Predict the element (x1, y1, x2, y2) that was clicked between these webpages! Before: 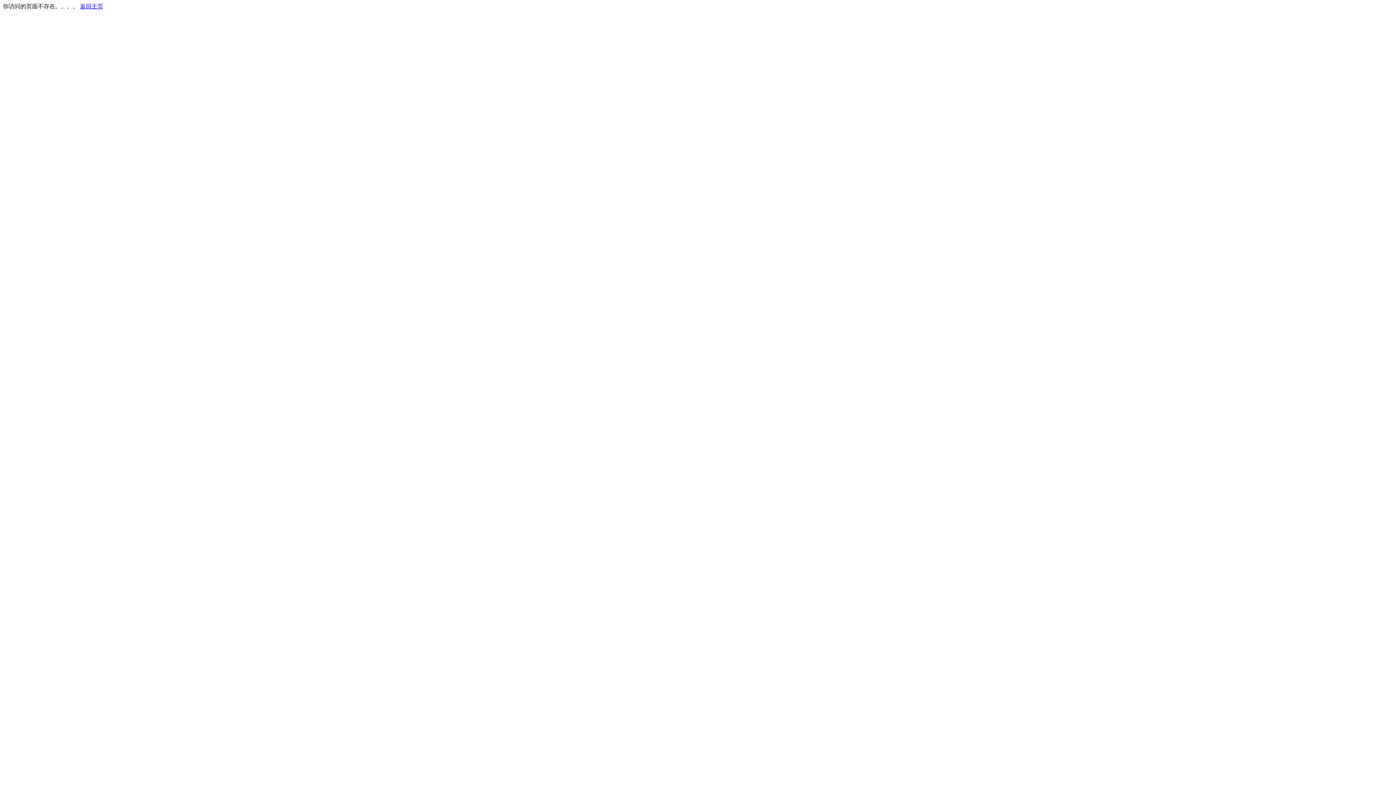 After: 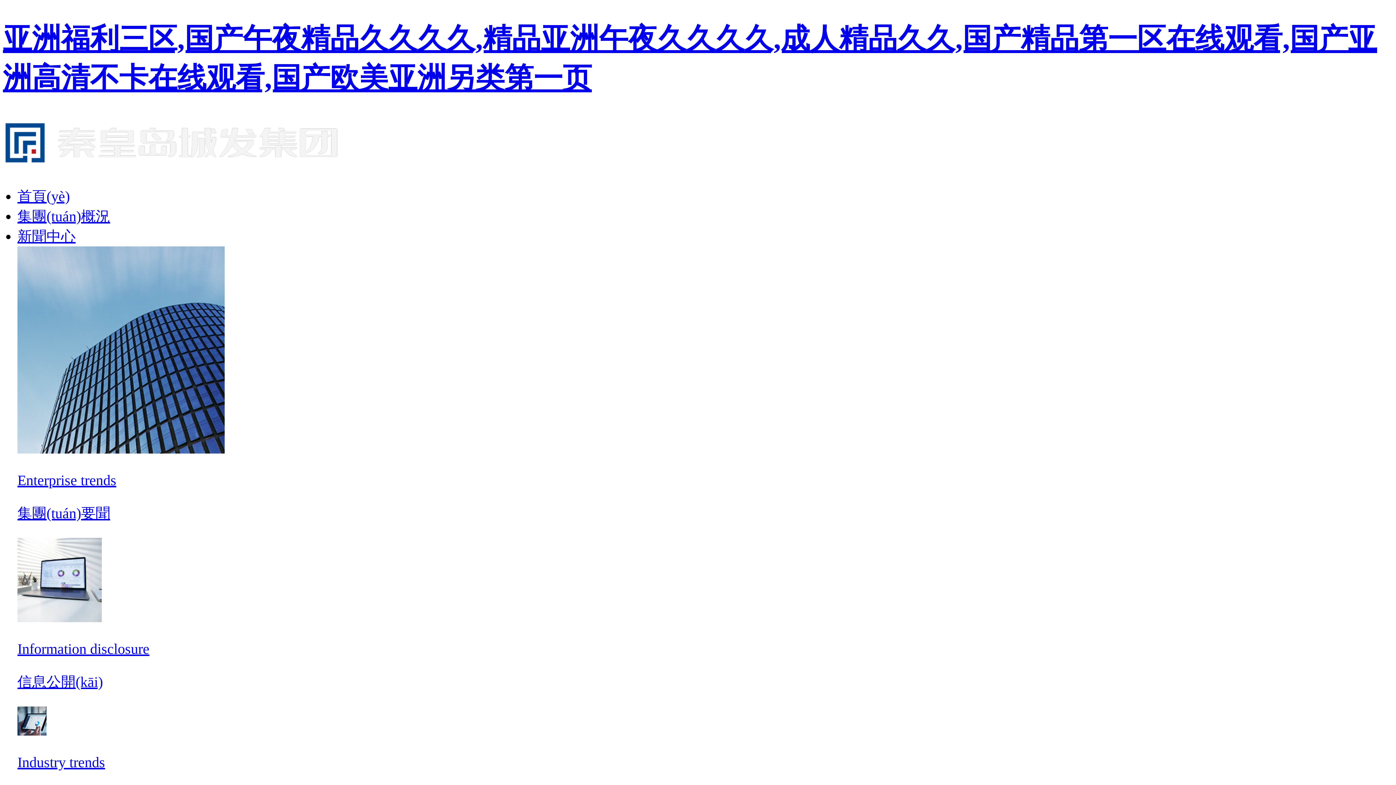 Action: label: 返回主页 bbox: (80, 3, 103, 9)